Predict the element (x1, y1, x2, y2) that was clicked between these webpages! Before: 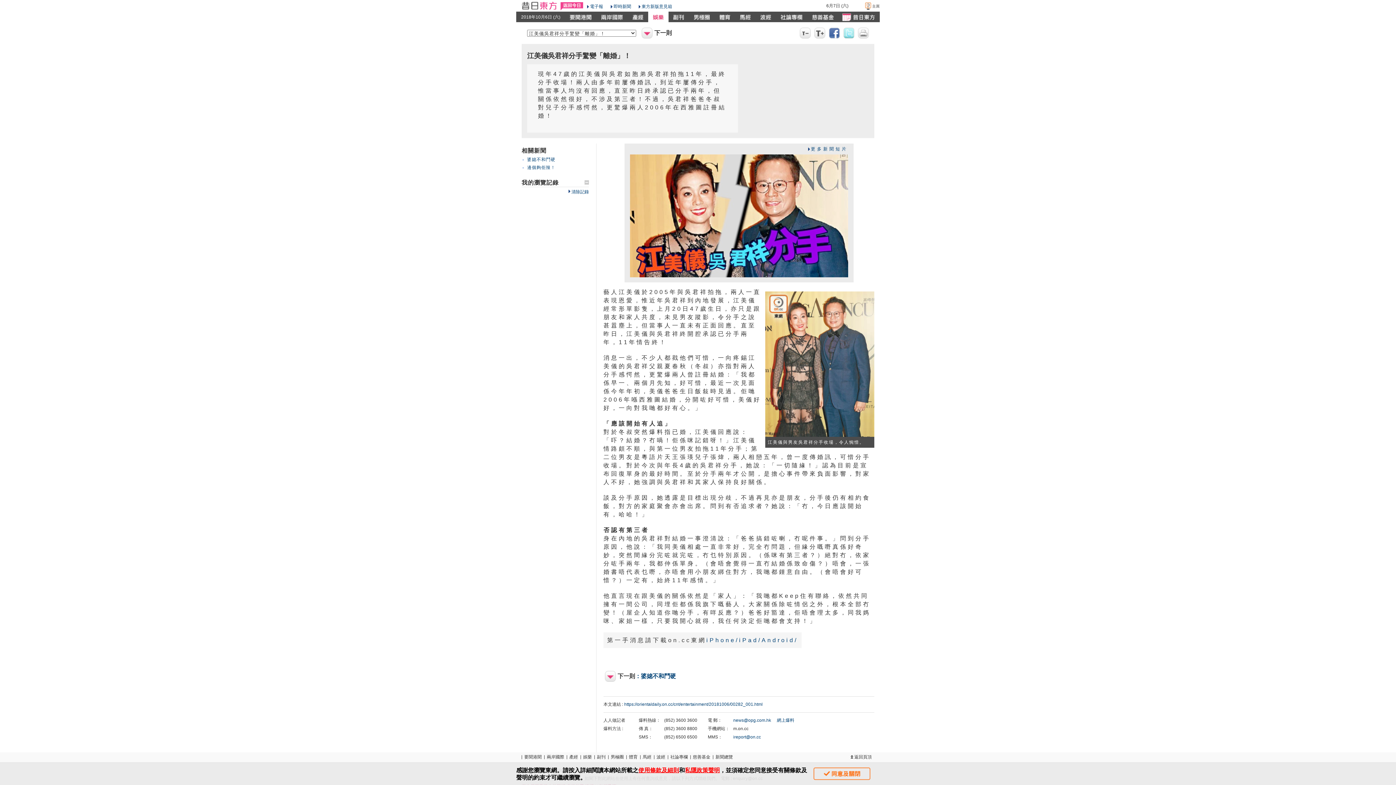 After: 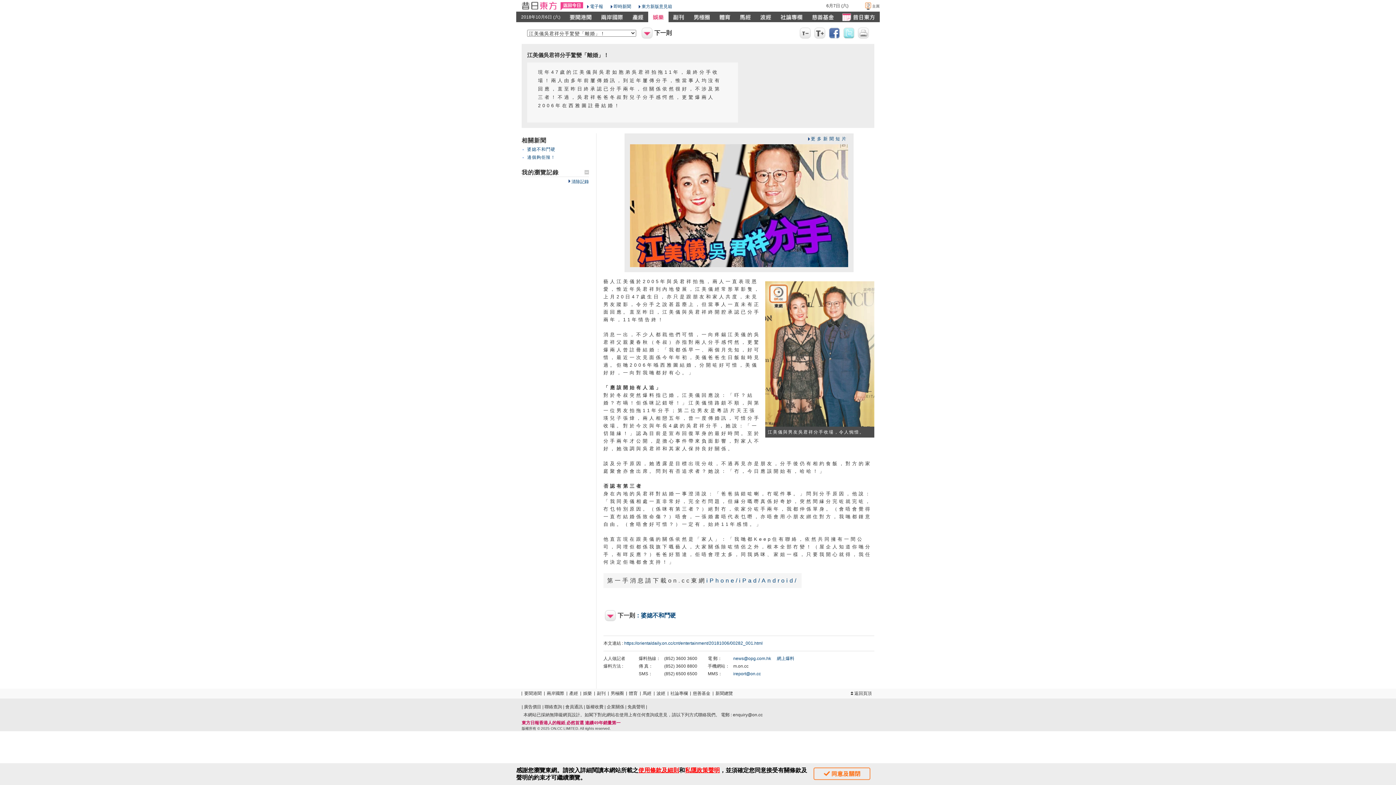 Action: bbox: (800, 27, 810, 38)